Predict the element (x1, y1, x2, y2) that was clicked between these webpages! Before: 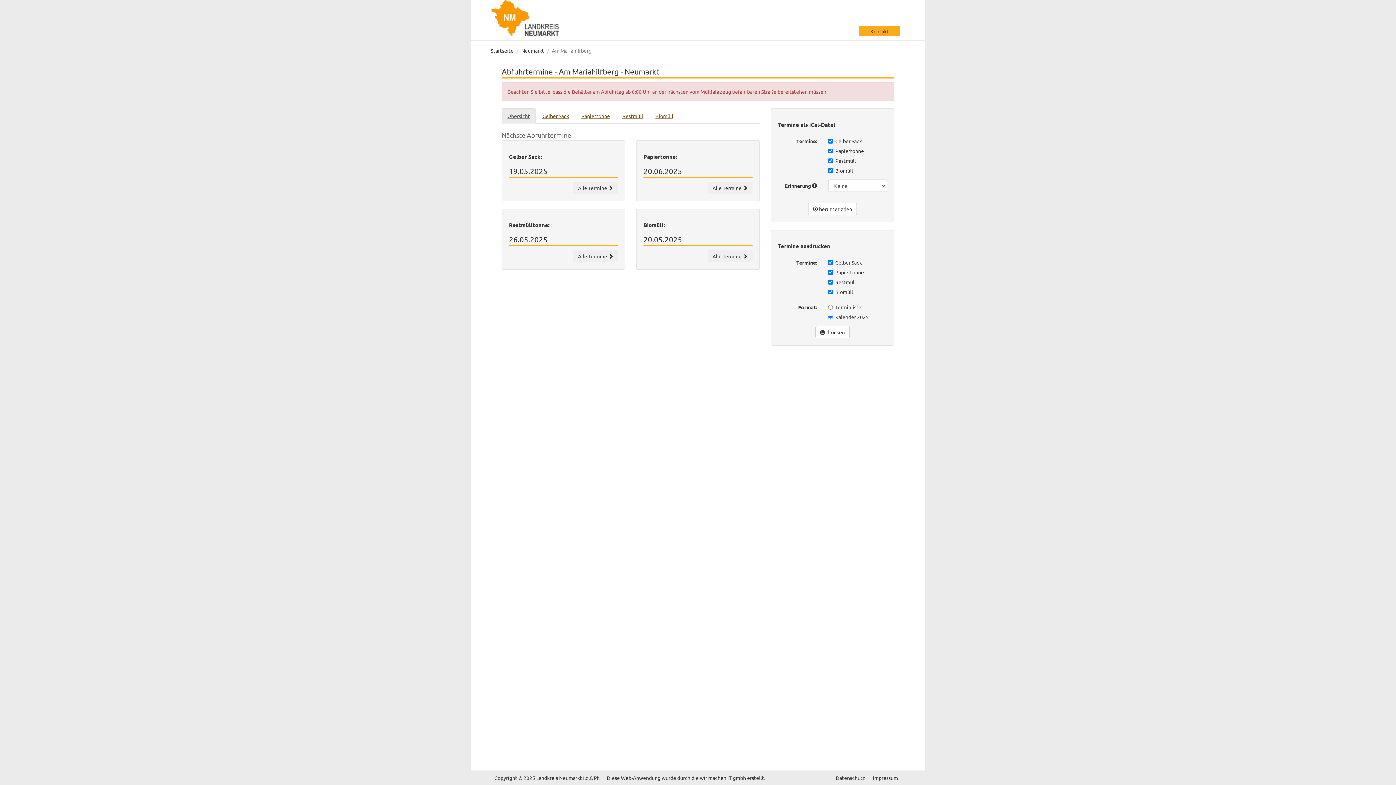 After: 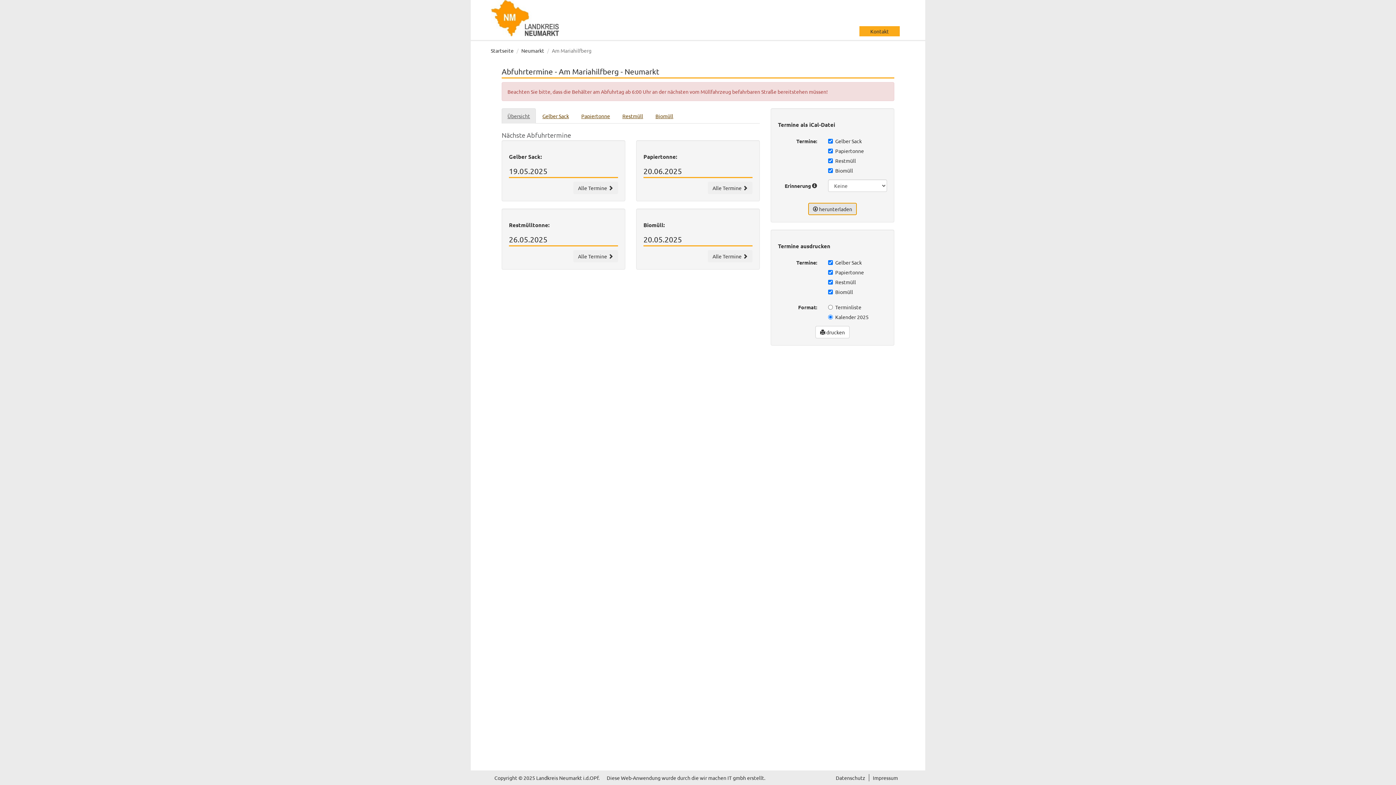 Action: label:  herunterladen bbox: (808, 202, 857, 215)